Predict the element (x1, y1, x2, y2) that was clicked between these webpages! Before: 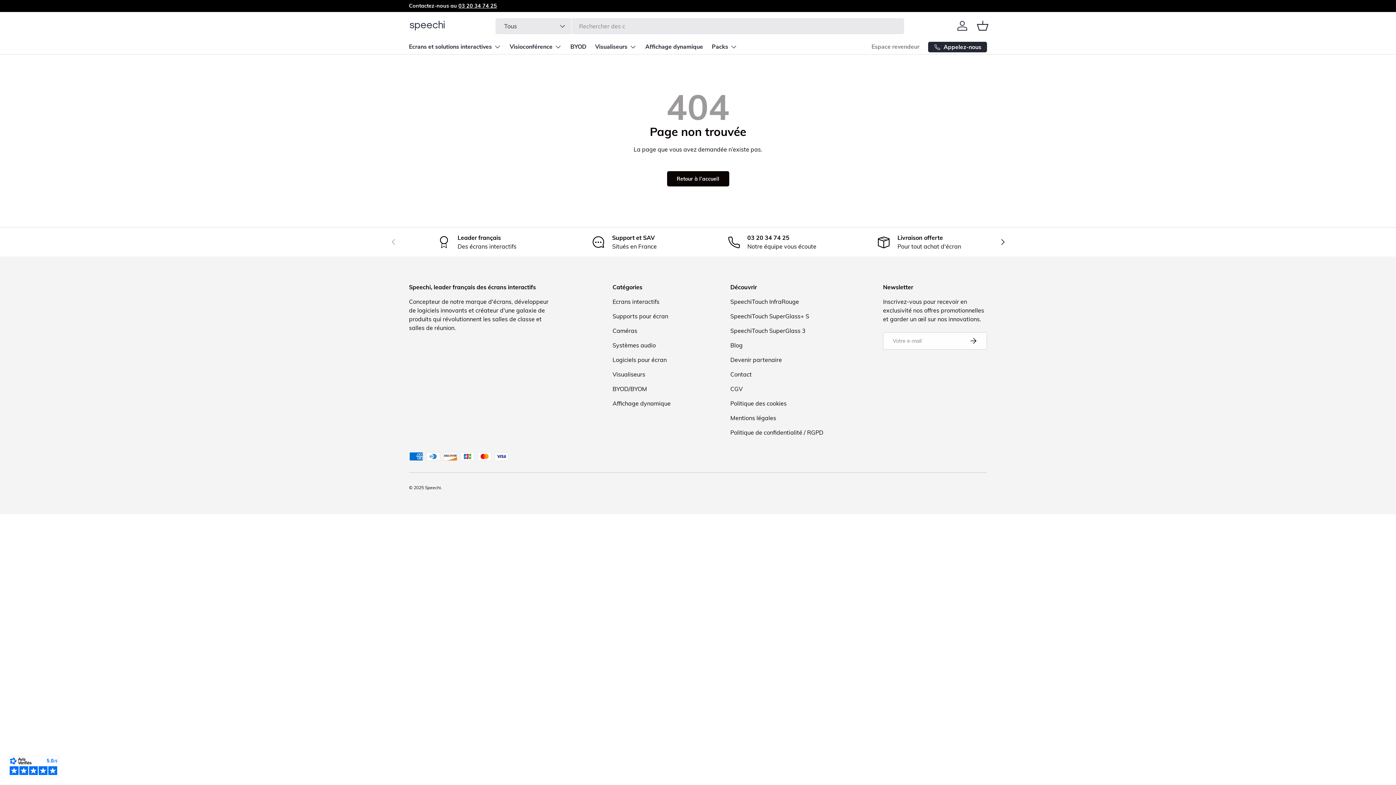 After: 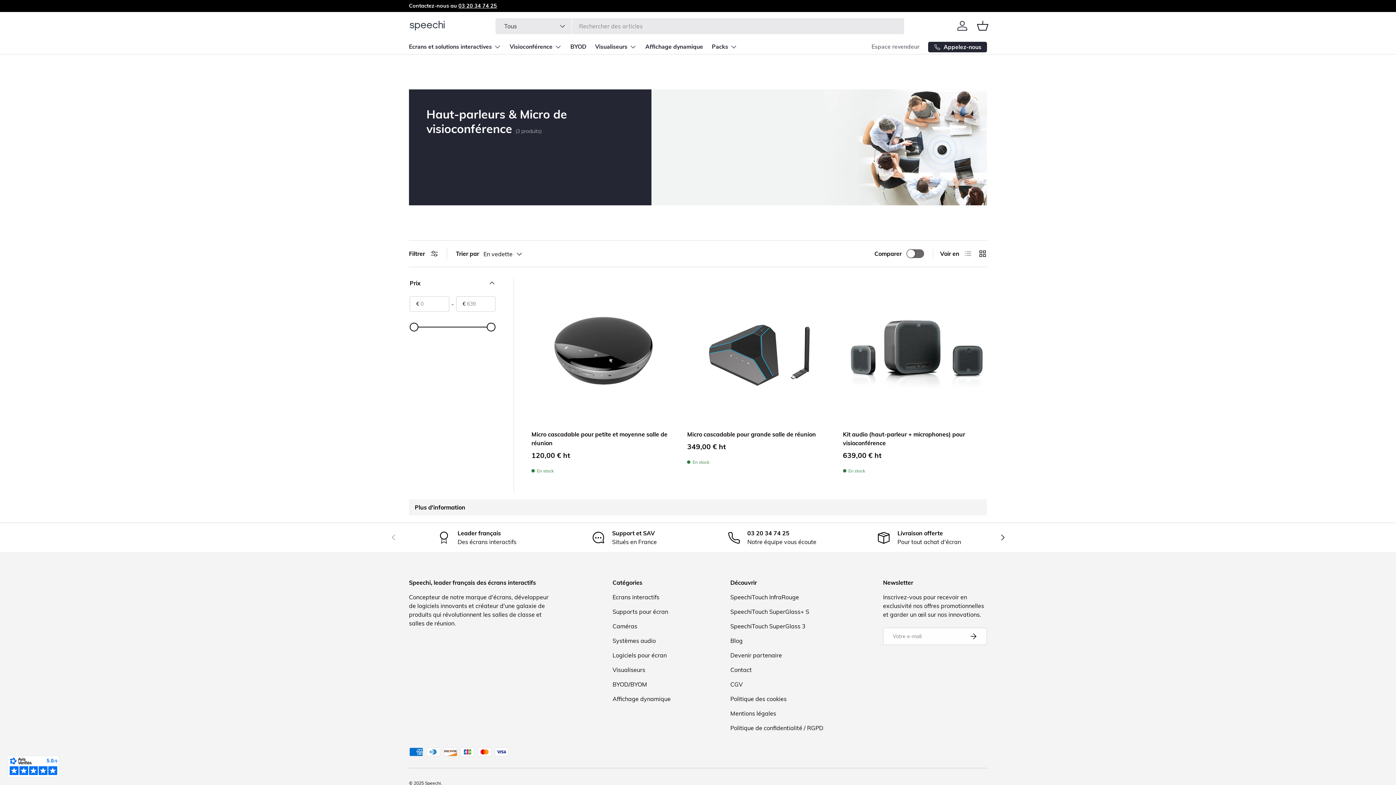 Action: bbox: (612, 341, 656, 349) label: Systèmes audio